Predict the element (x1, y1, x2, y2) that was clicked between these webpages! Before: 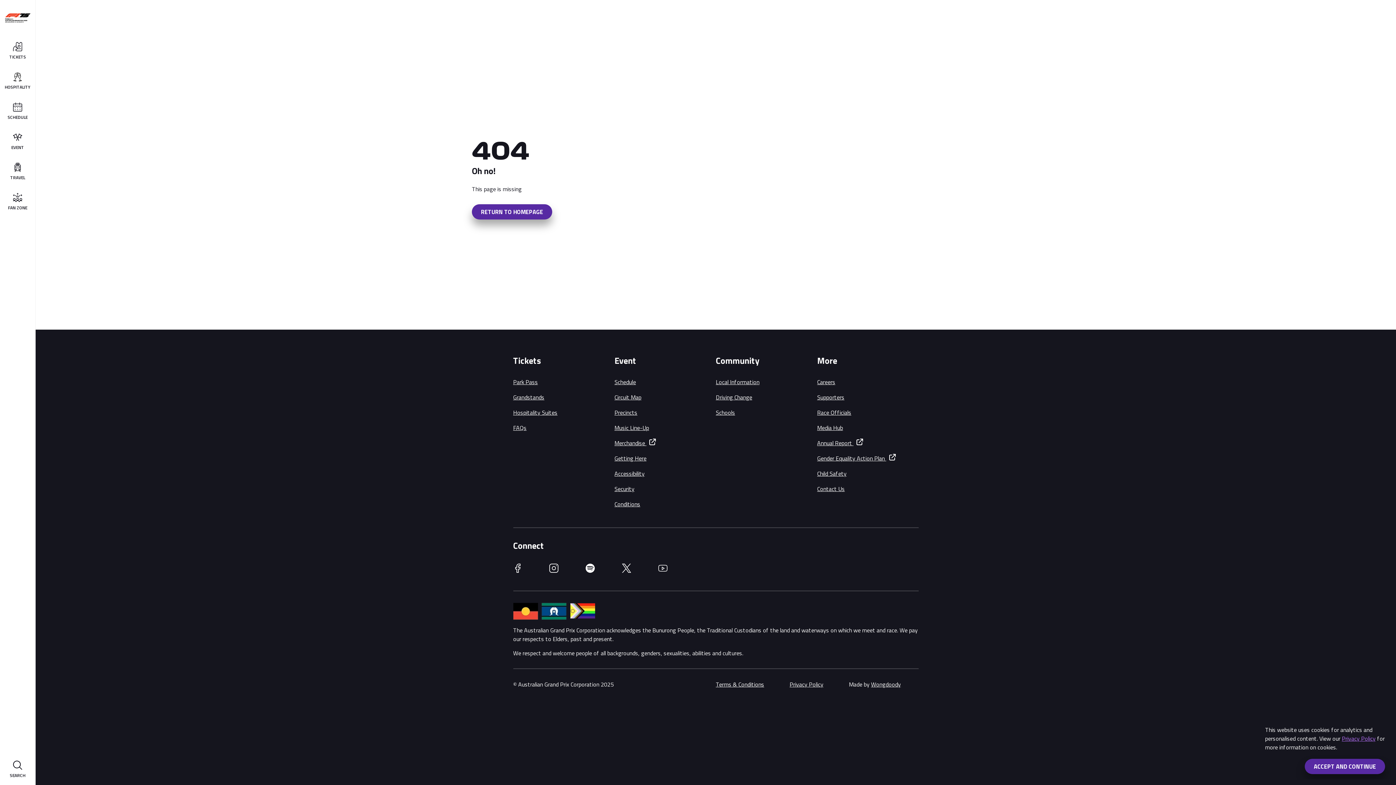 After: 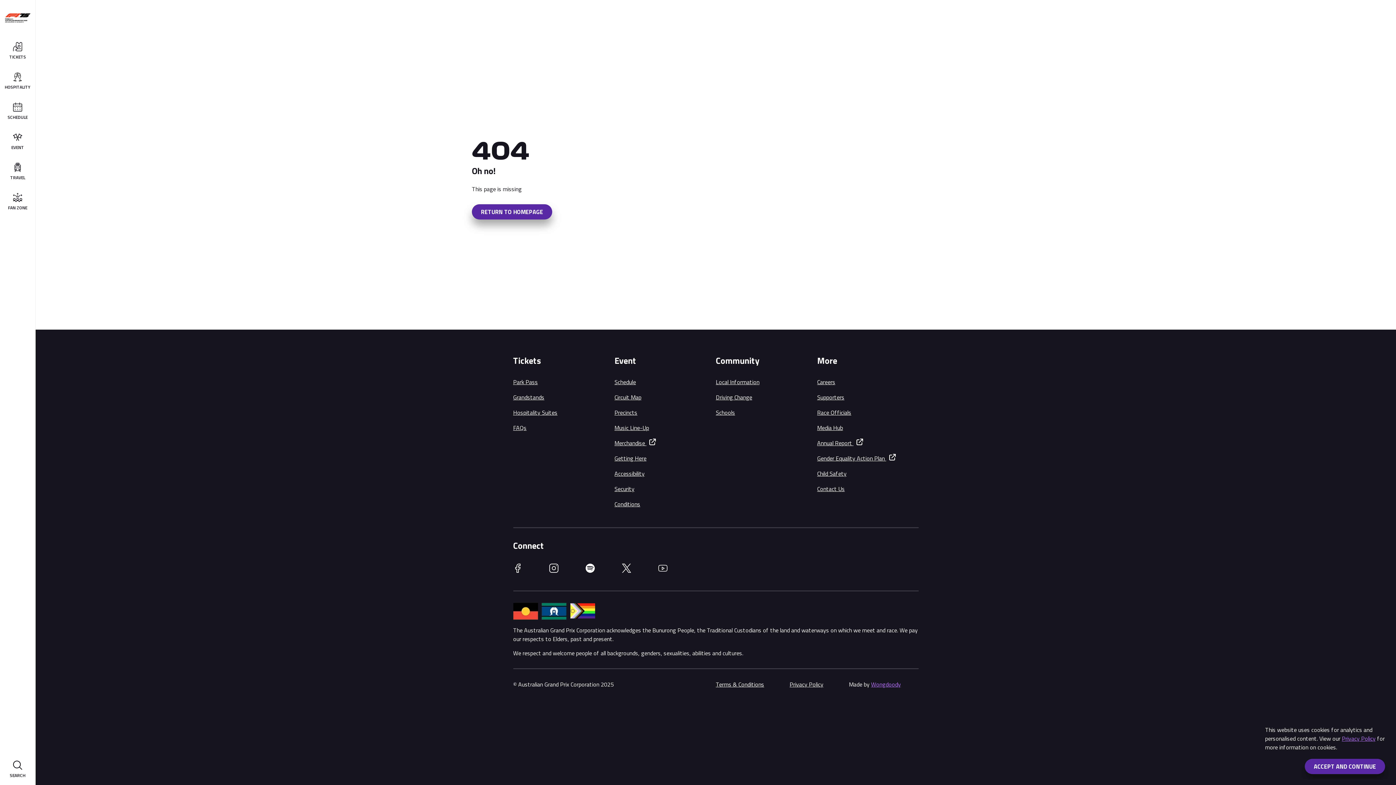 Action: bbox: (871, 680, 901, 688) label: Wongdoody